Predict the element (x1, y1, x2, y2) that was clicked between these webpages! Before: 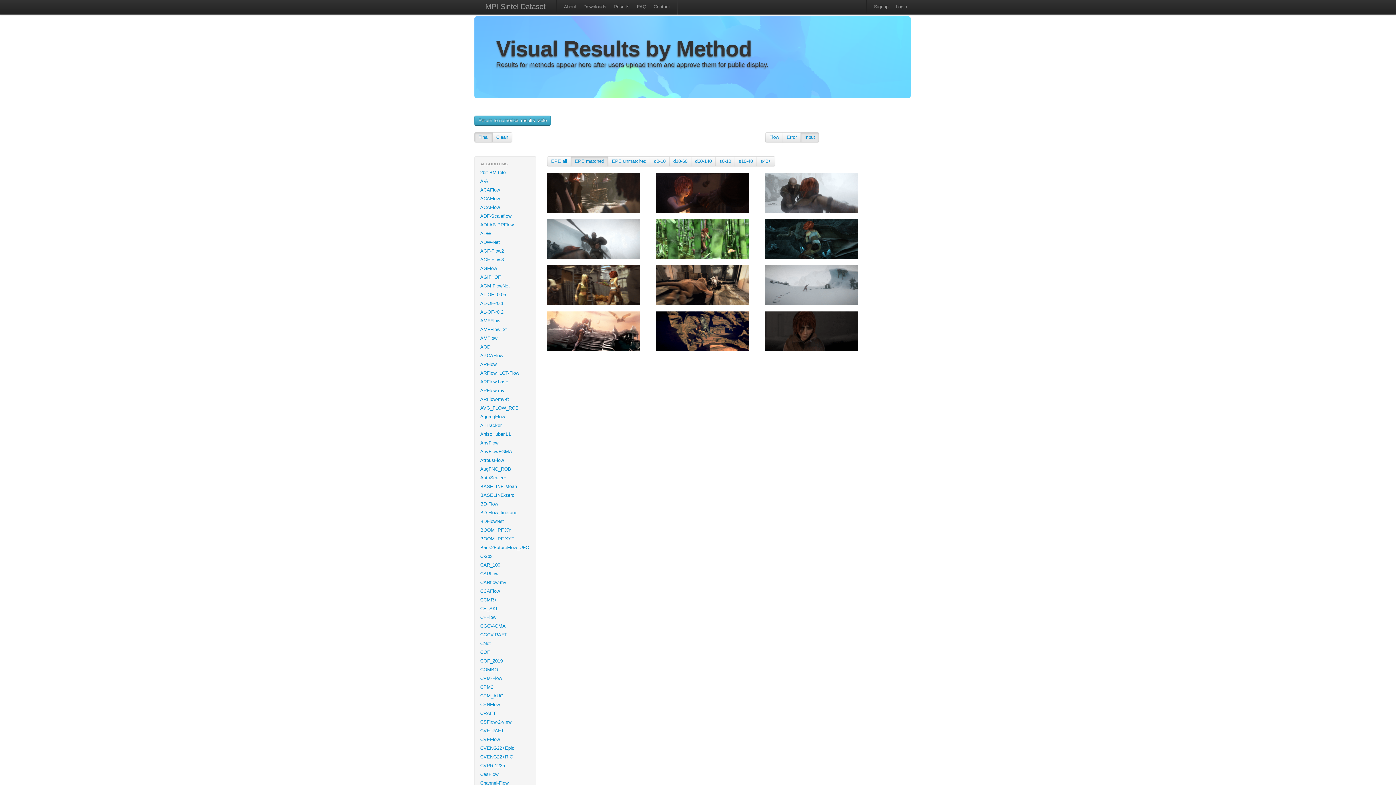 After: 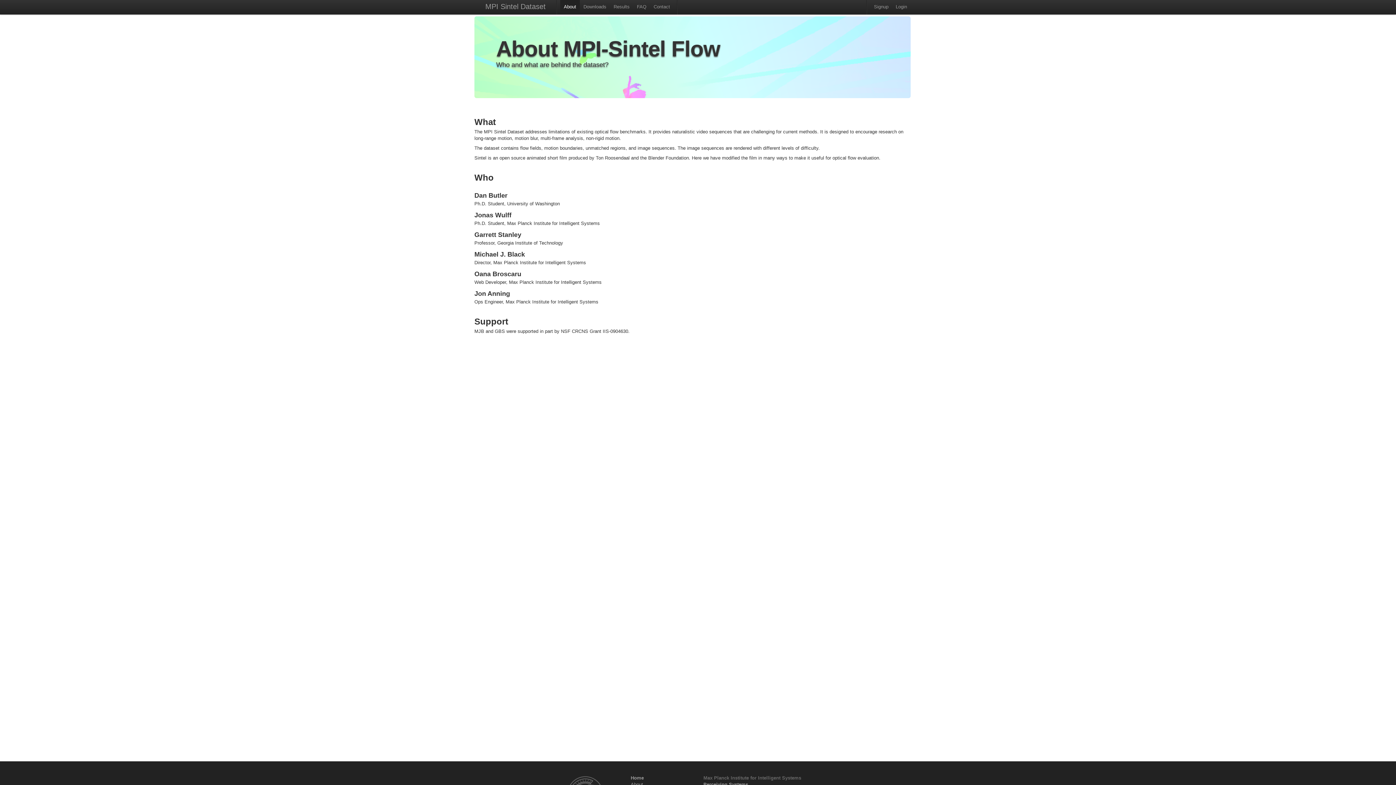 Action: bbox: (560, 0, 580, 14) label: About